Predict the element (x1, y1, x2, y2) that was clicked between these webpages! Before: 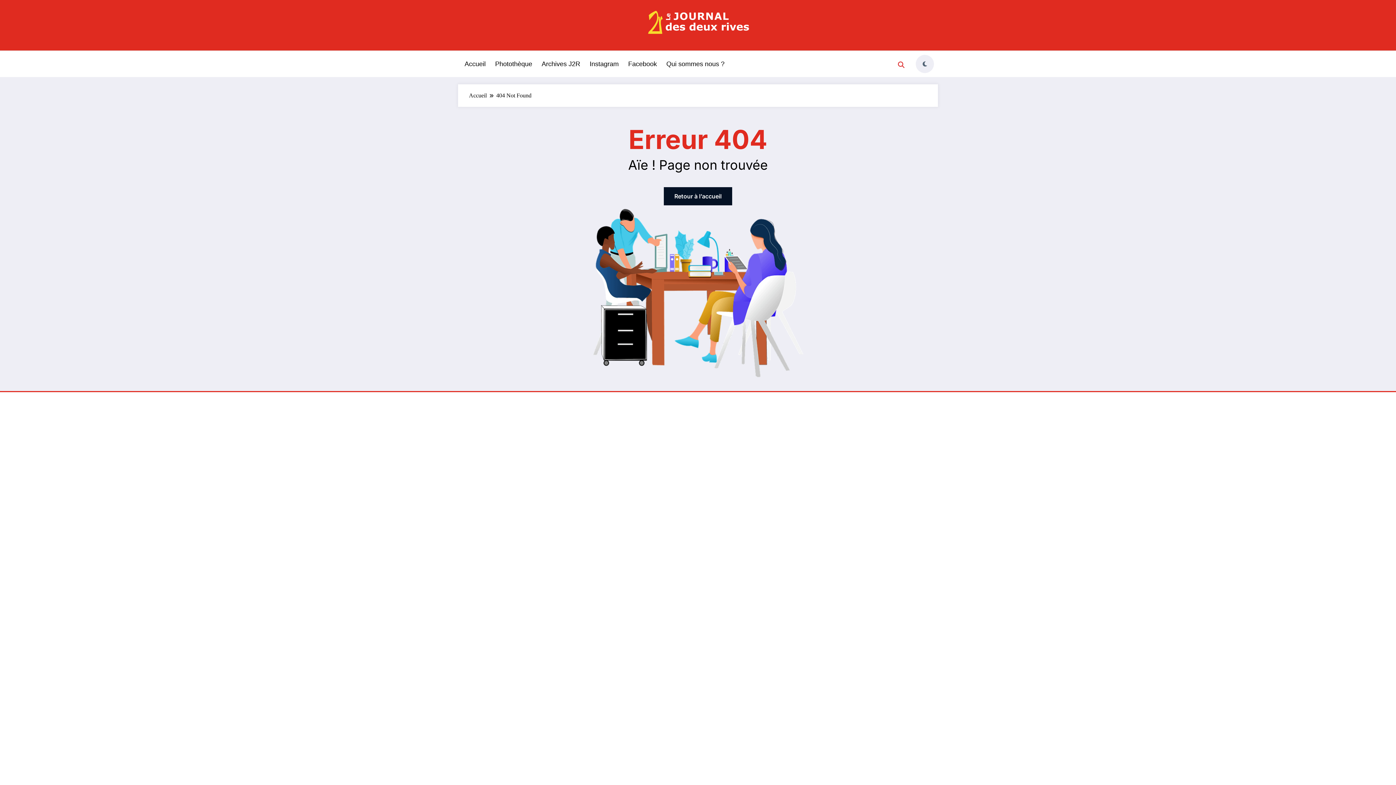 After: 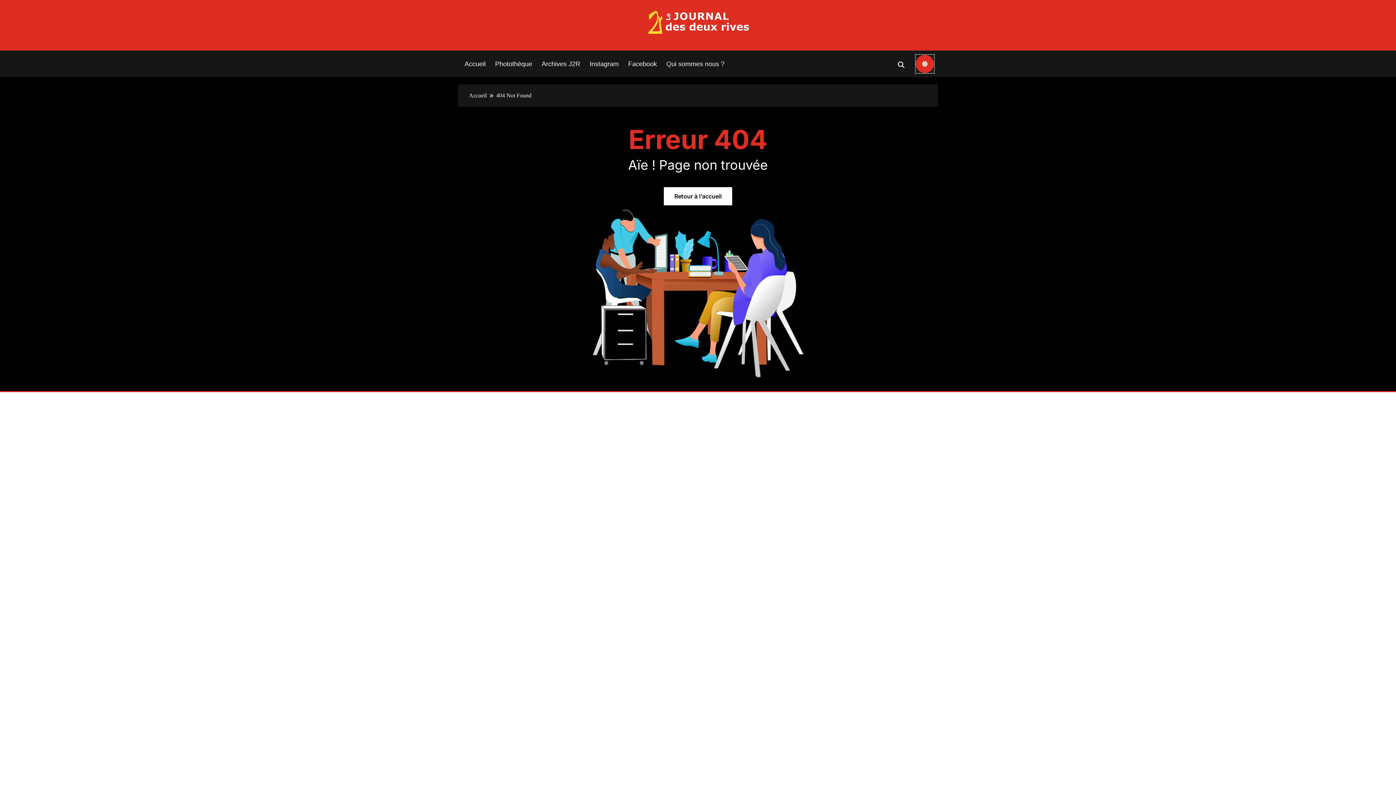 Action: bbox: (916, 54, 934, 72) label: spnc_light